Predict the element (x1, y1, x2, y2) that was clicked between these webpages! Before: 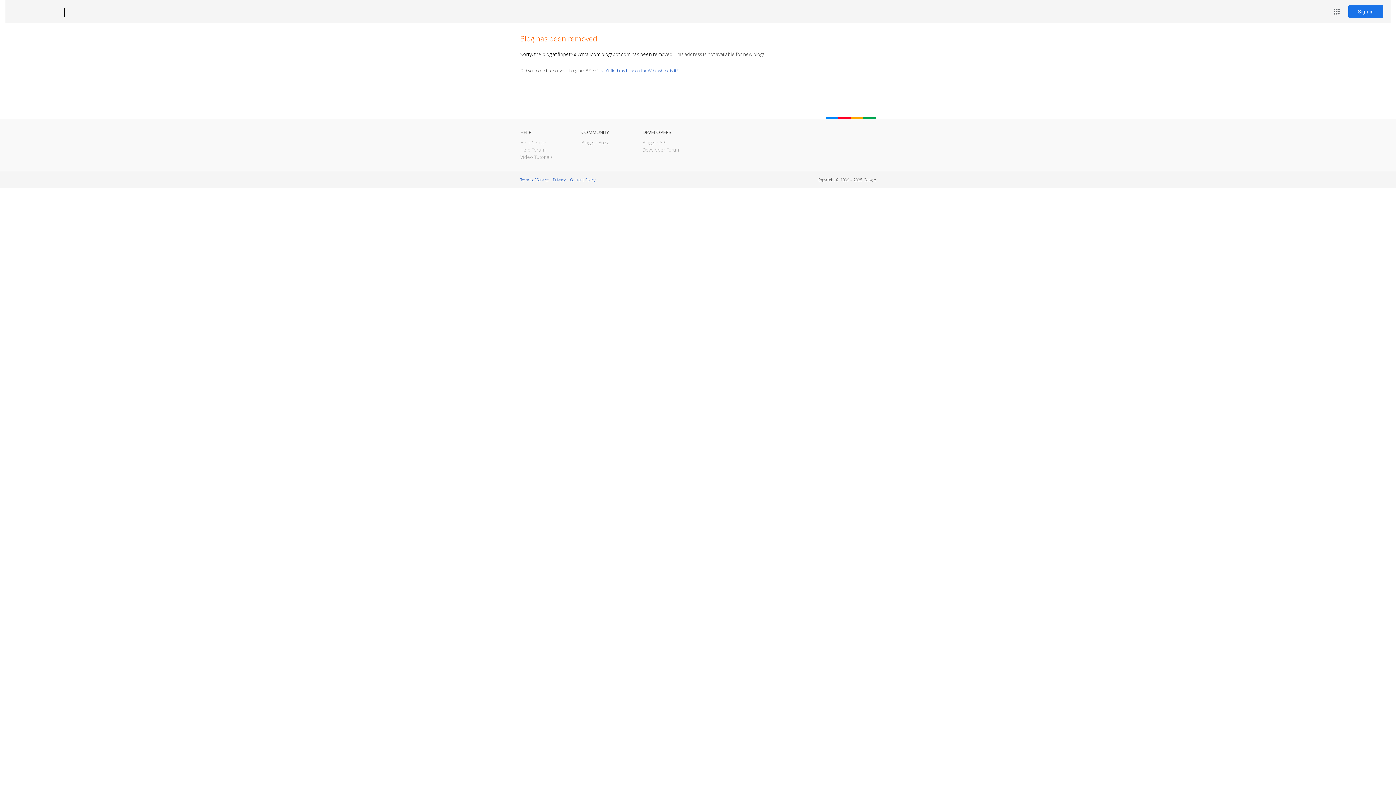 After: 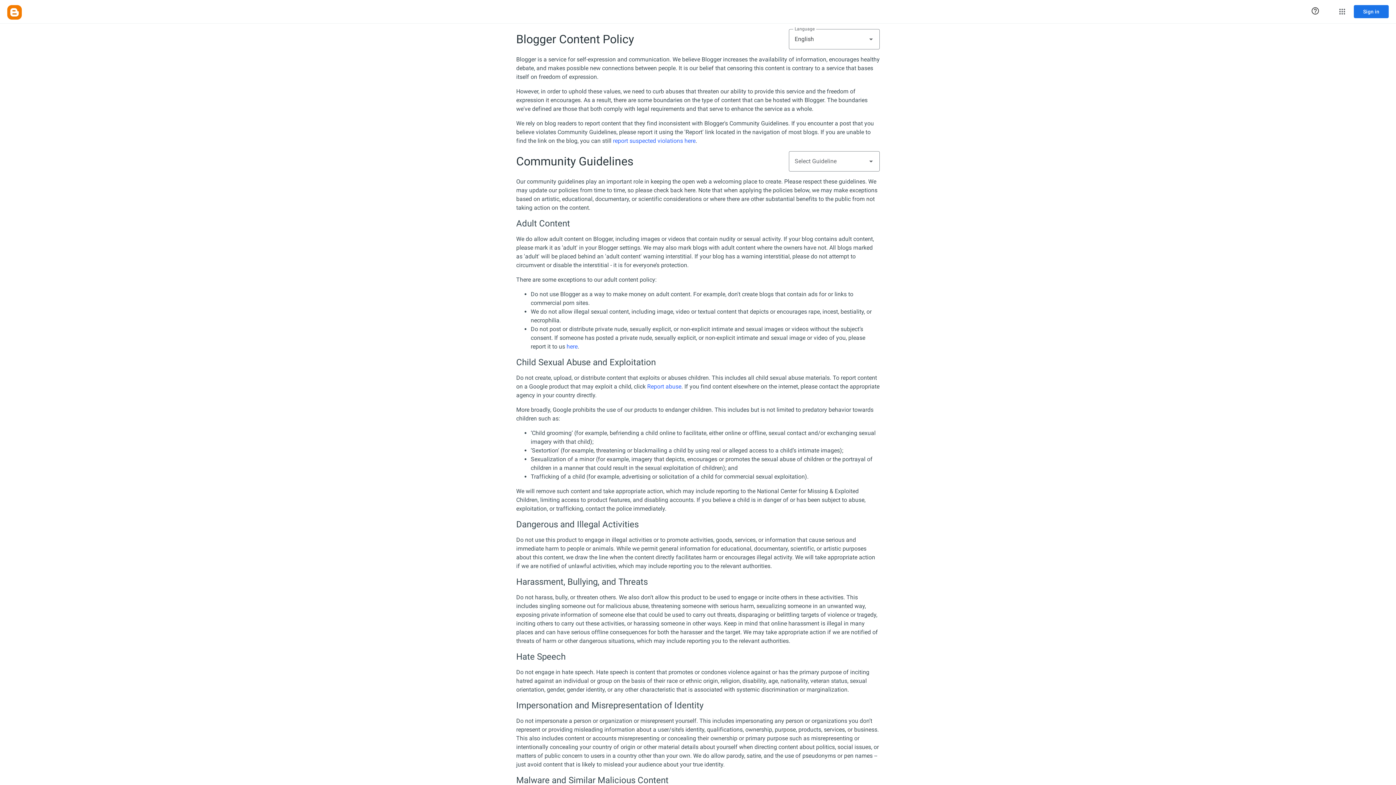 Action: bbox: (570, 177, 595, 182) label: Content Policy